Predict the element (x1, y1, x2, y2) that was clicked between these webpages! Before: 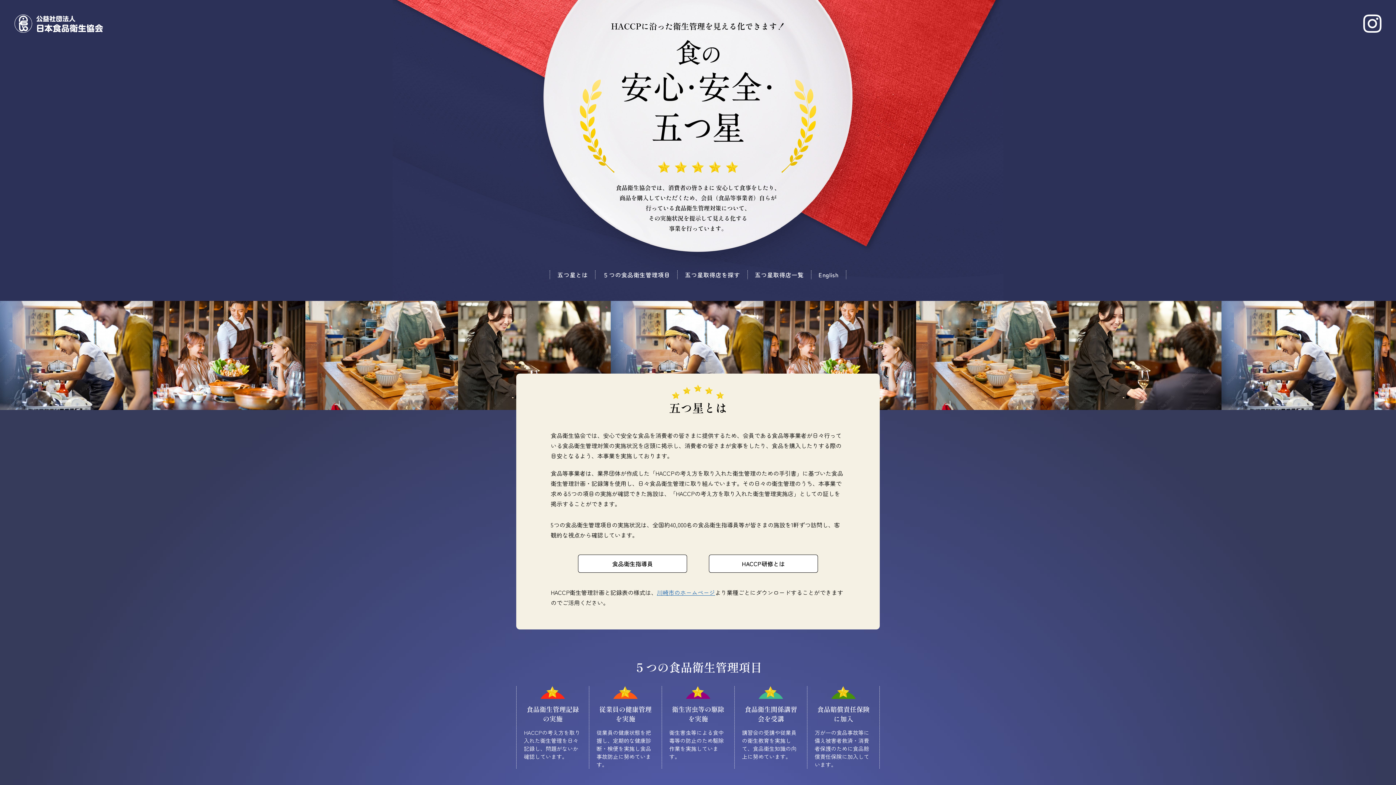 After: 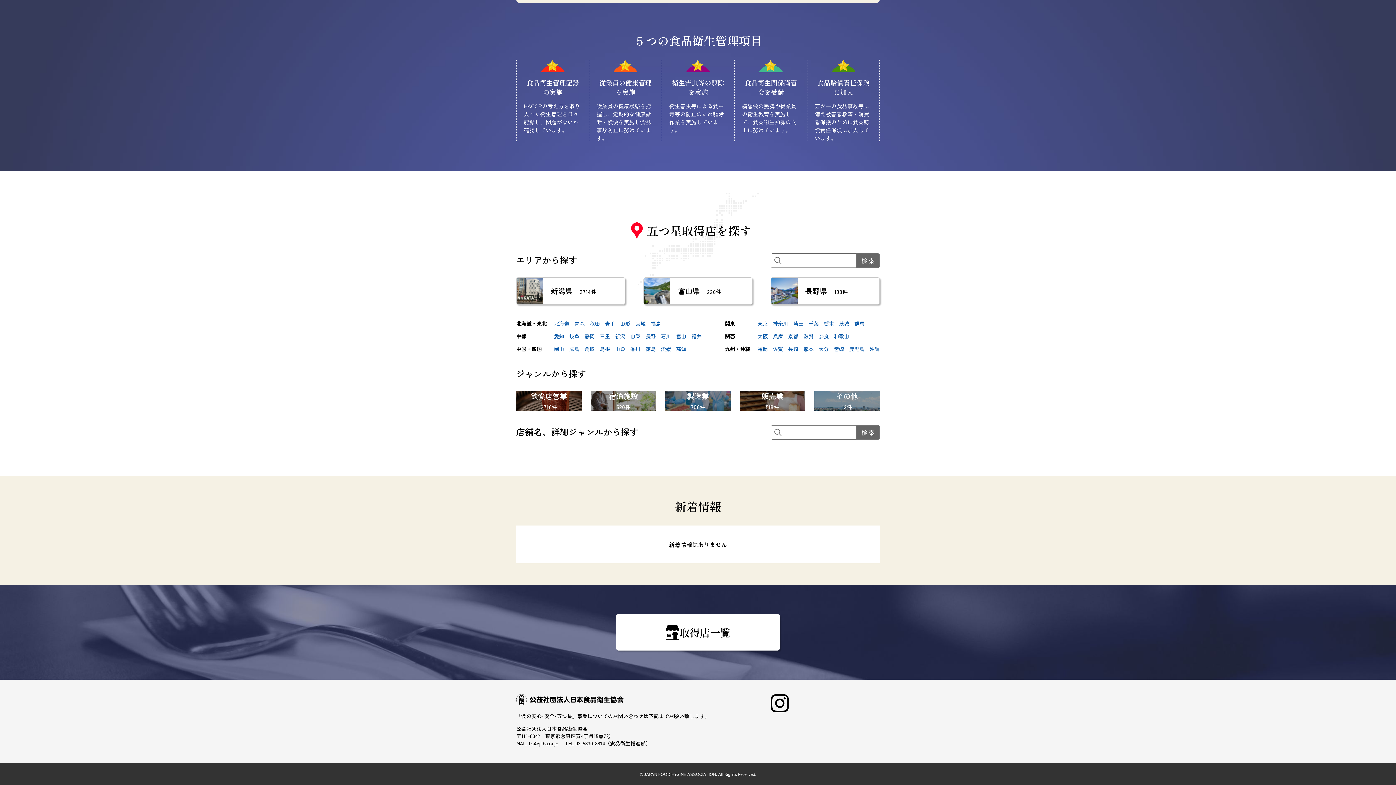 Action: label: 五つ星取得店を探す bbox: (685, 270, 740, 279)